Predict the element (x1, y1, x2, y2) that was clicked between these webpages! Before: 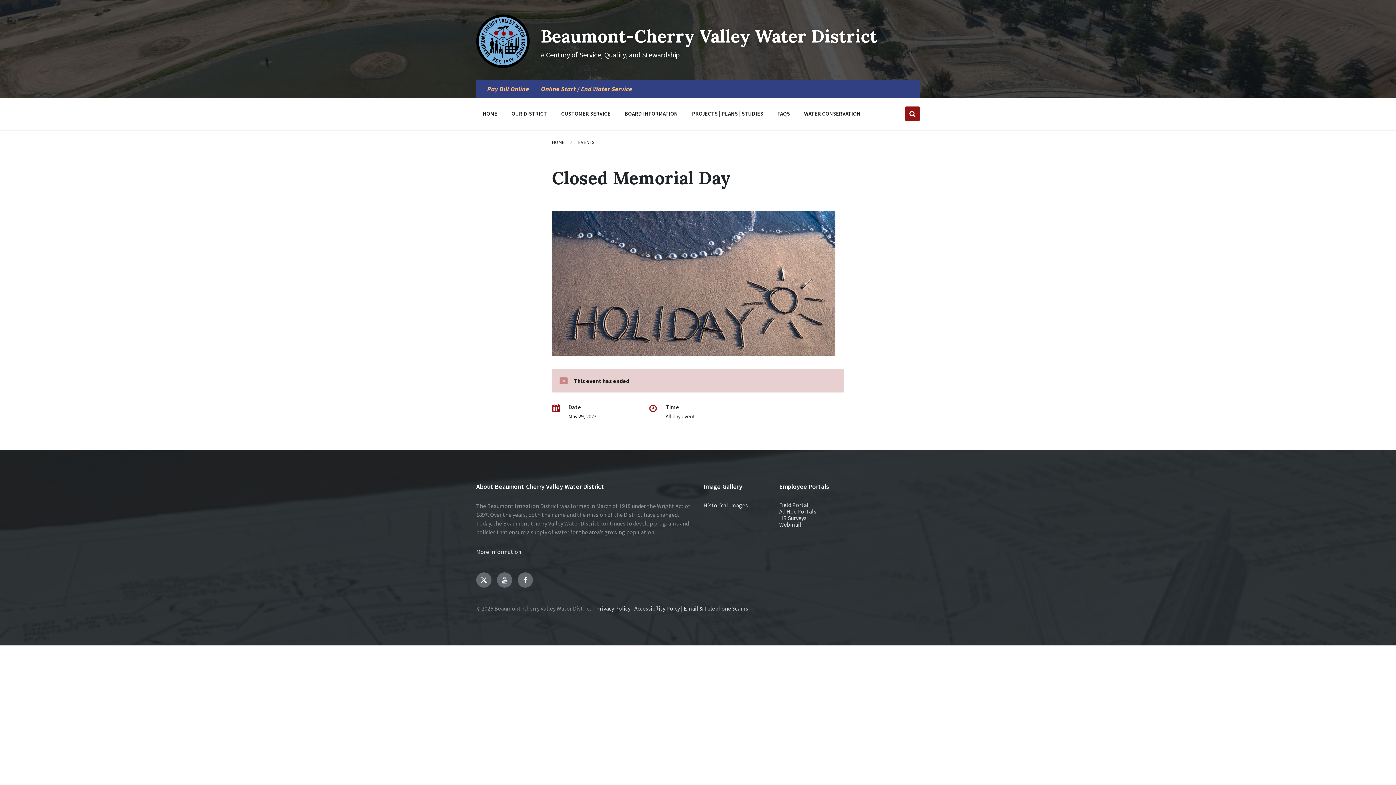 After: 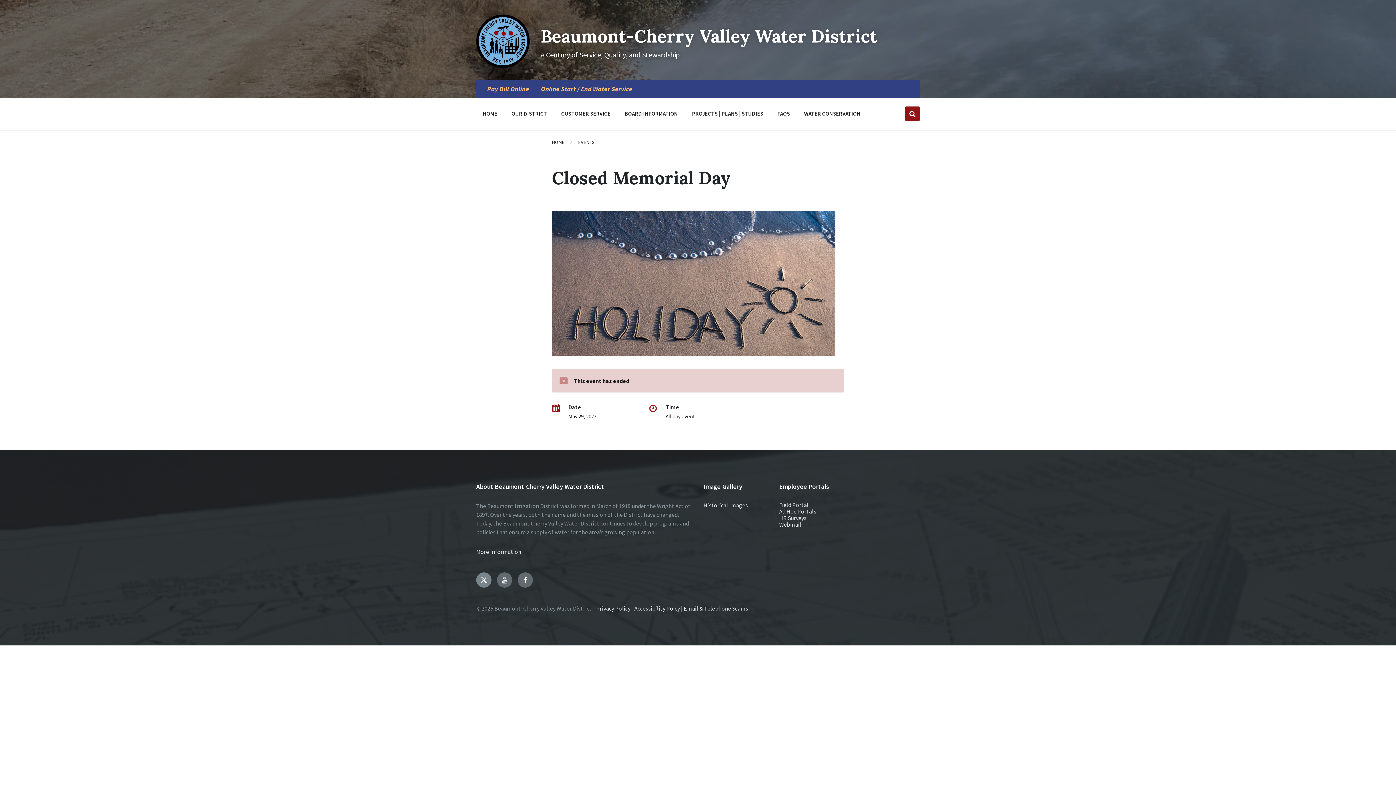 Action: bbox: (476, 572, 491, 588) label: Twitter